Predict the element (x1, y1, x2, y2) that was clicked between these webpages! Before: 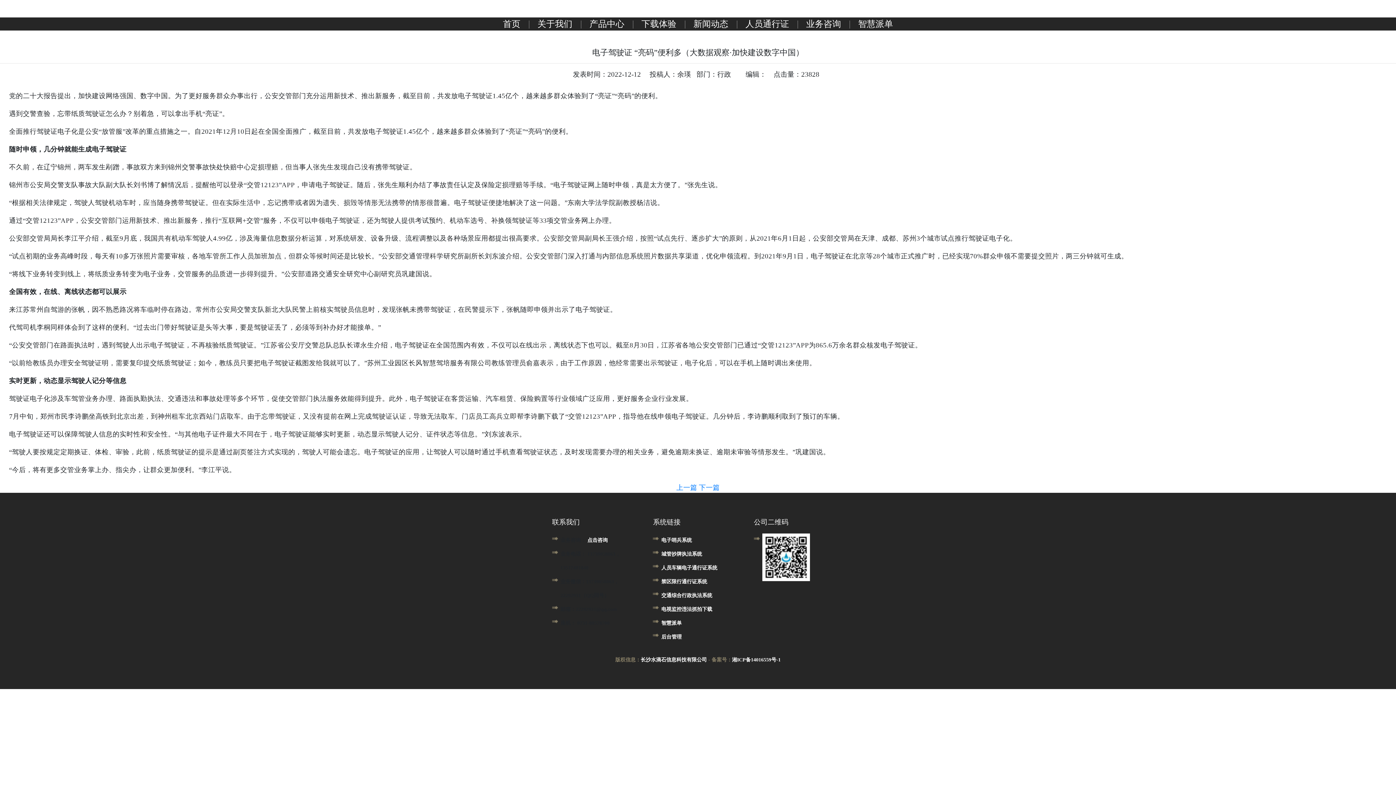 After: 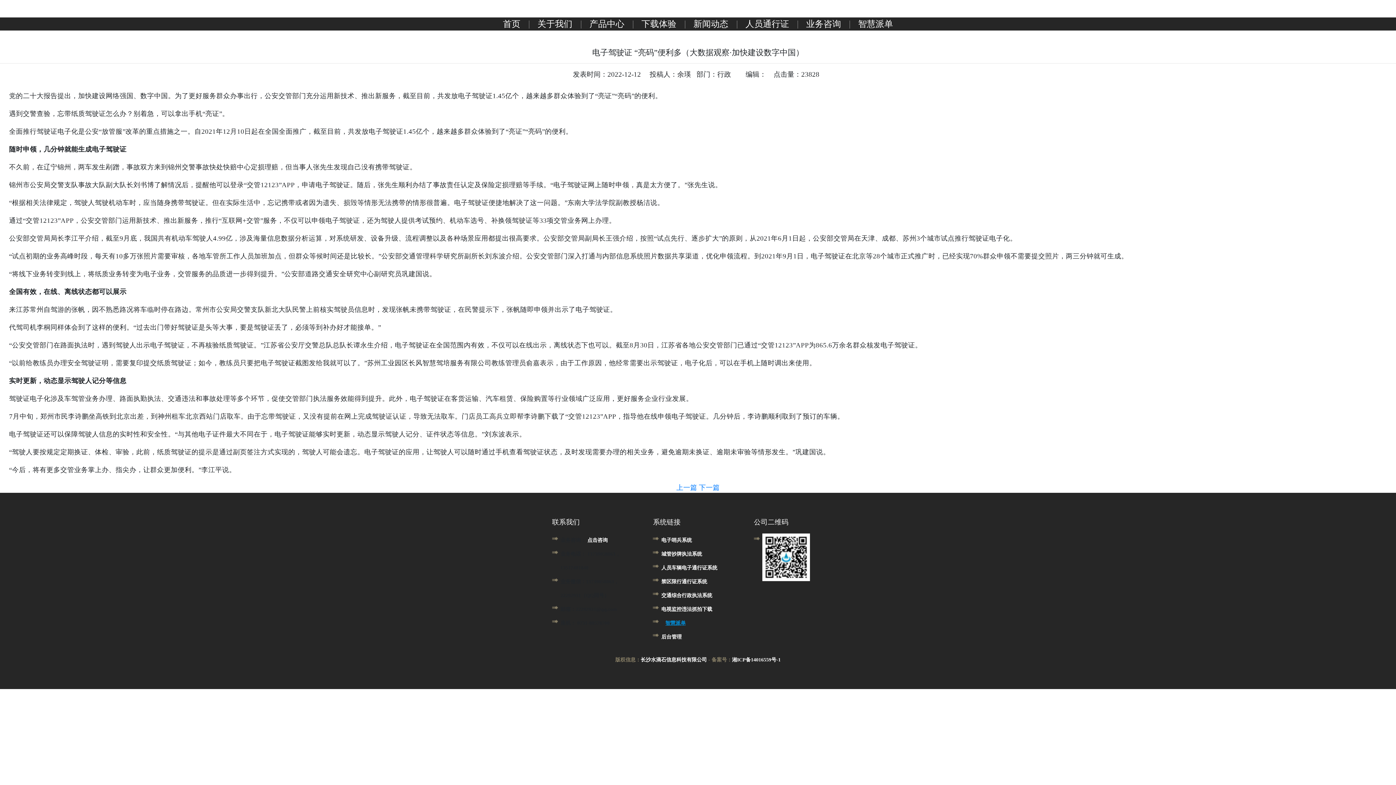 Action: bbox: (661, 620, 681, 626) label: 智慧派单